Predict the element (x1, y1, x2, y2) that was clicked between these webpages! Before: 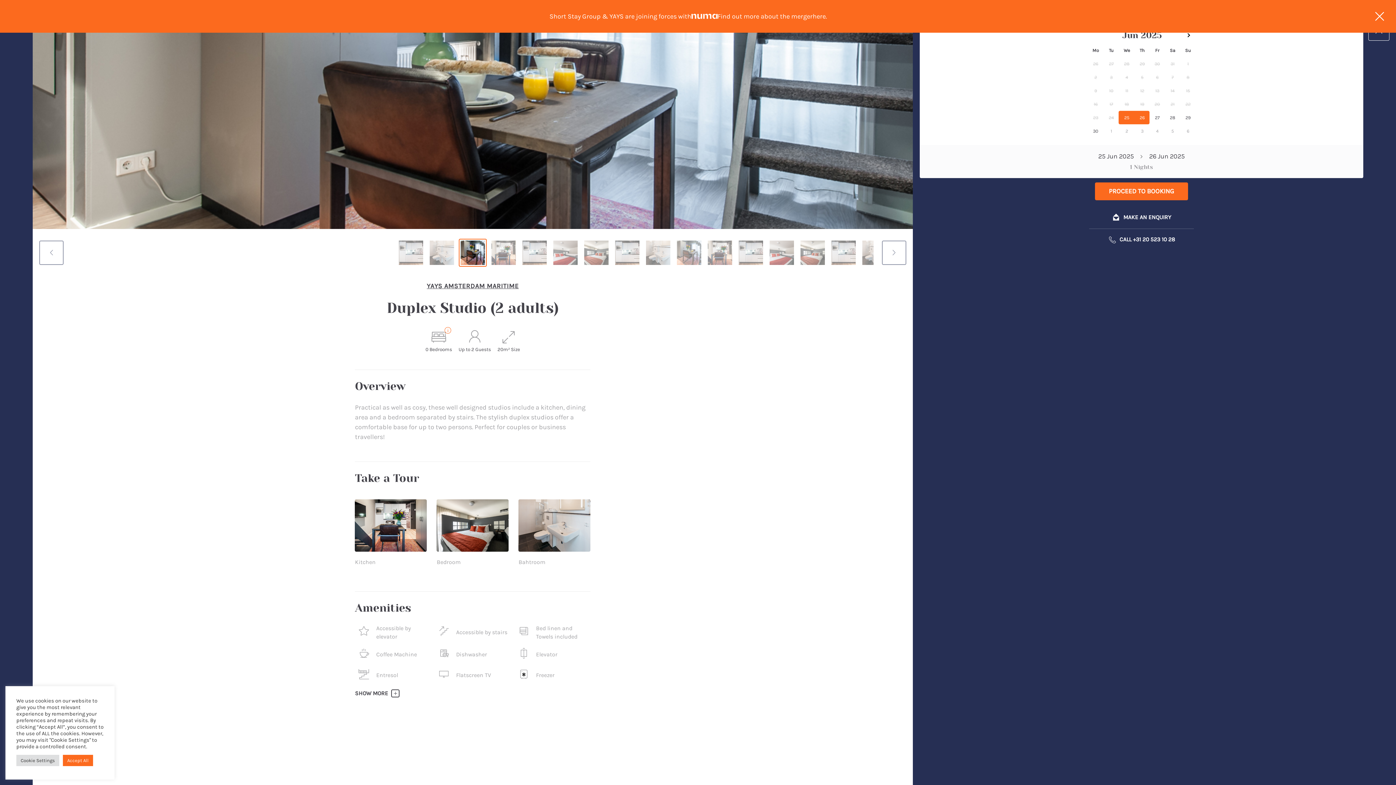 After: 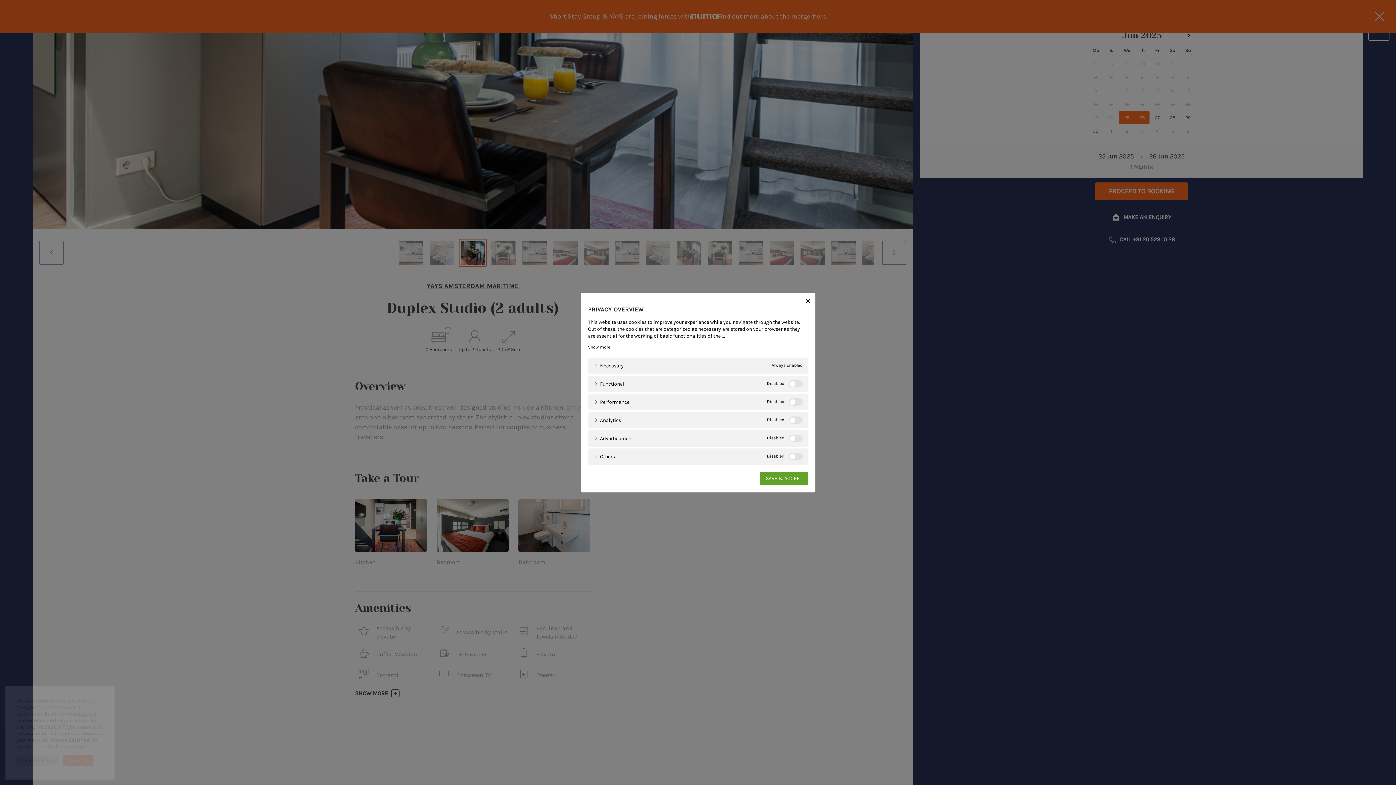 Action: bbox: (16, 755, 59, 766) label: Cookie Settings